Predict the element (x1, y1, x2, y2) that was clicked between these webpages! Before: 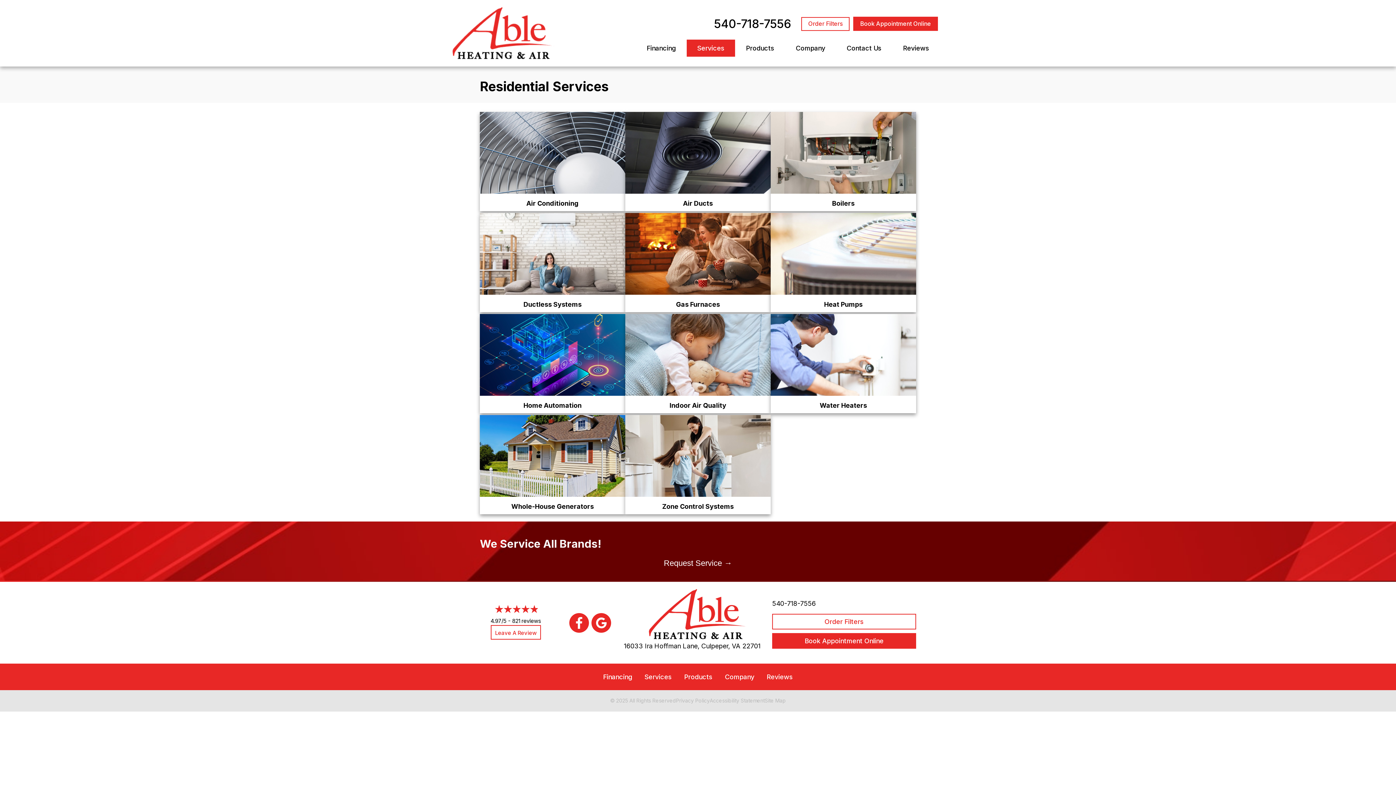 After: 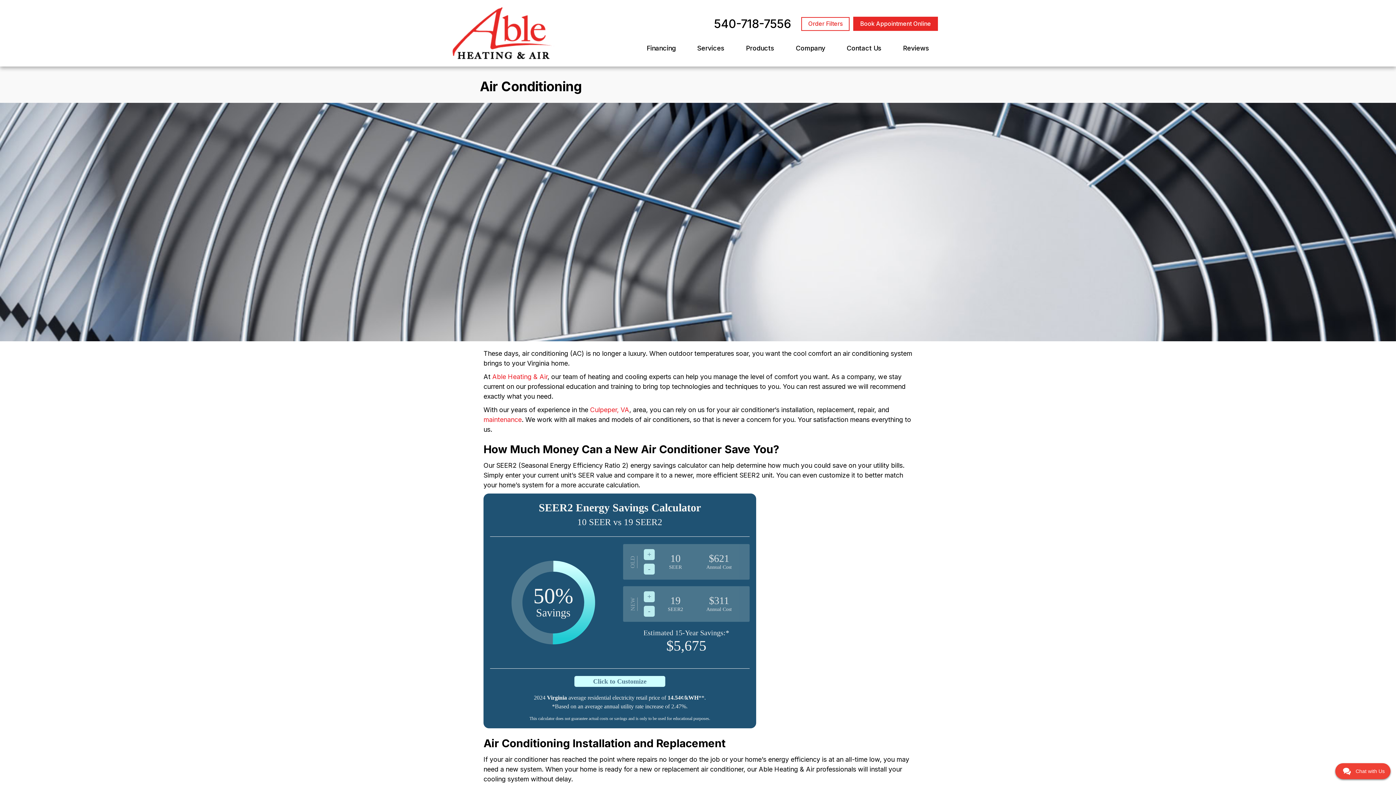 Action: bbox: (480, 112, 625, 211) label: Air Conditioning